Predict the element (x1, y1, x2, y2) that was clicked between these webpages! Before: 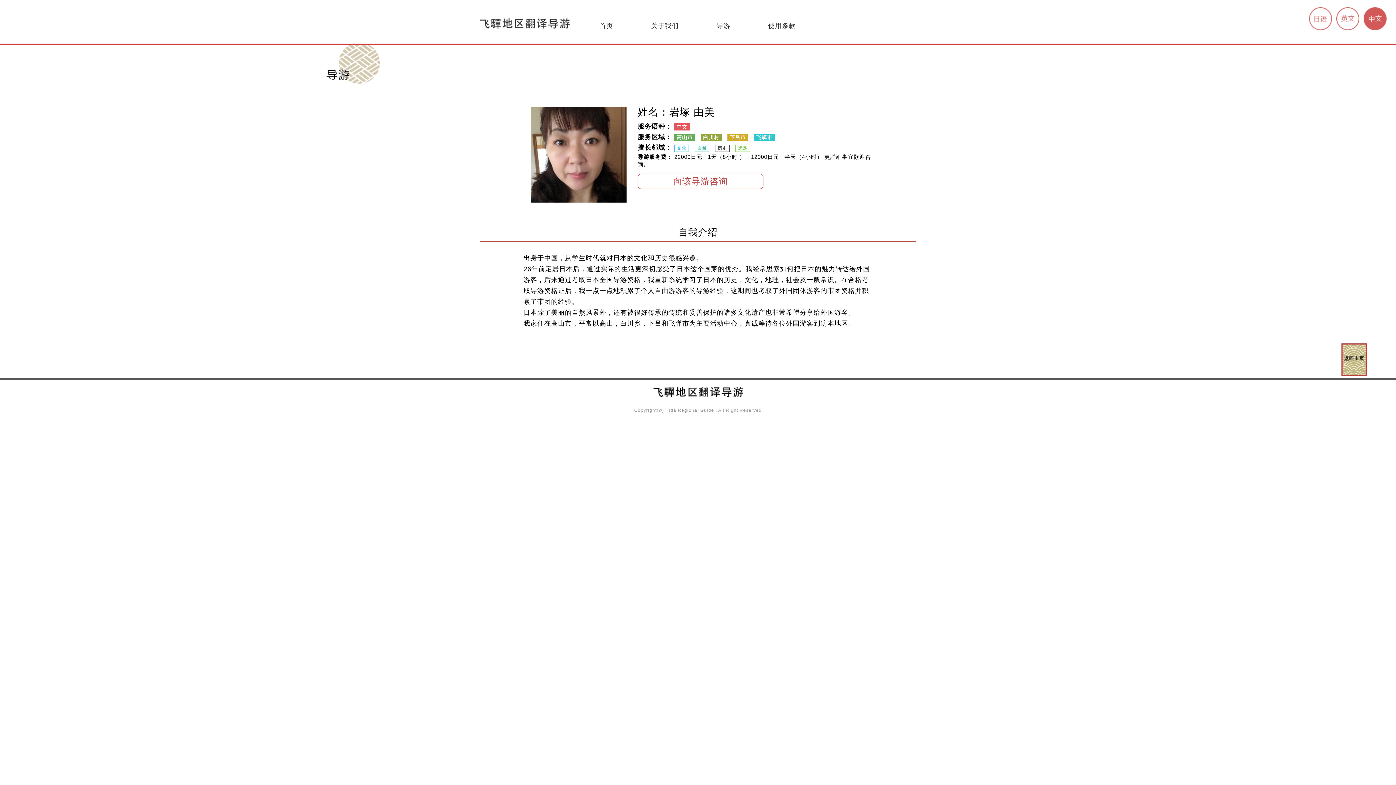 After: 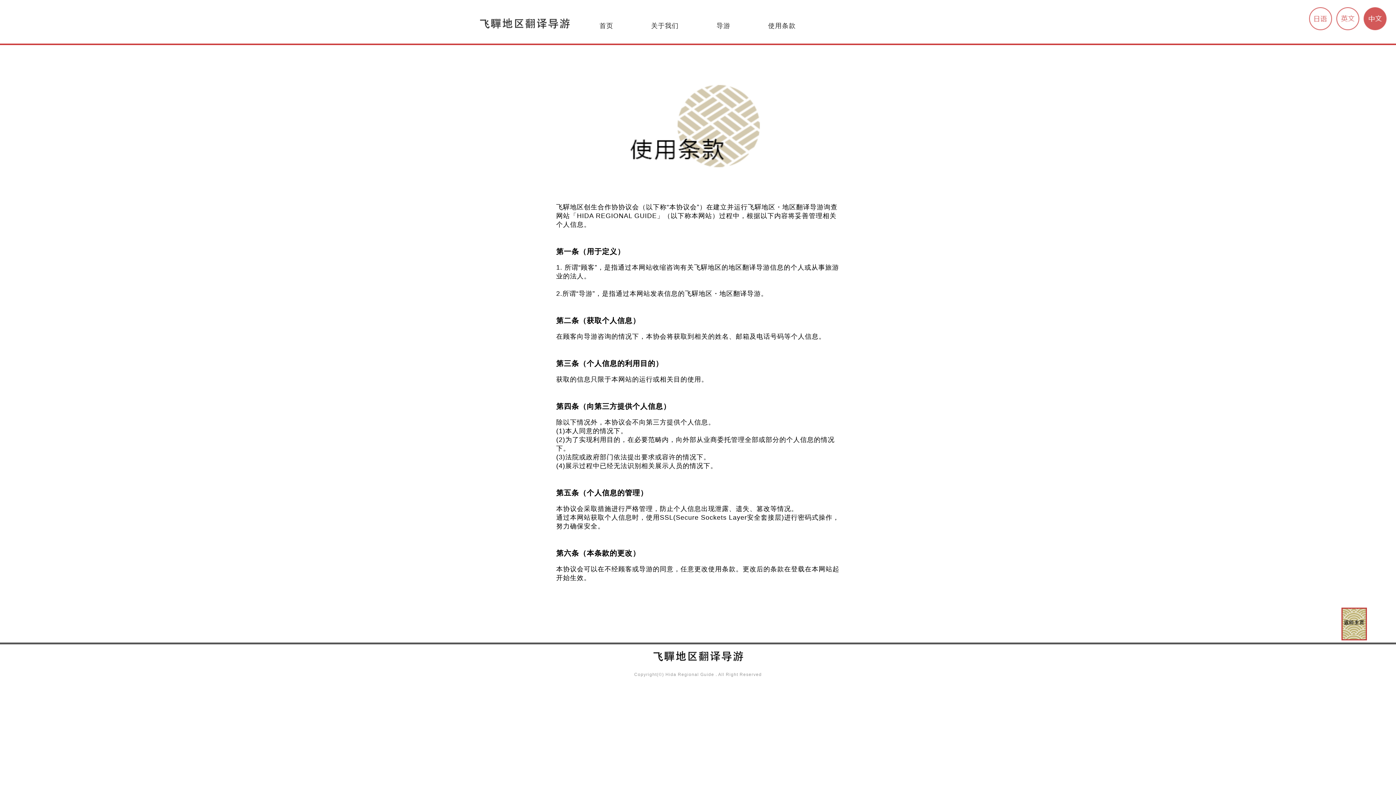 Action: label: 使用条款 bbox: (768, 21, 796, 30)